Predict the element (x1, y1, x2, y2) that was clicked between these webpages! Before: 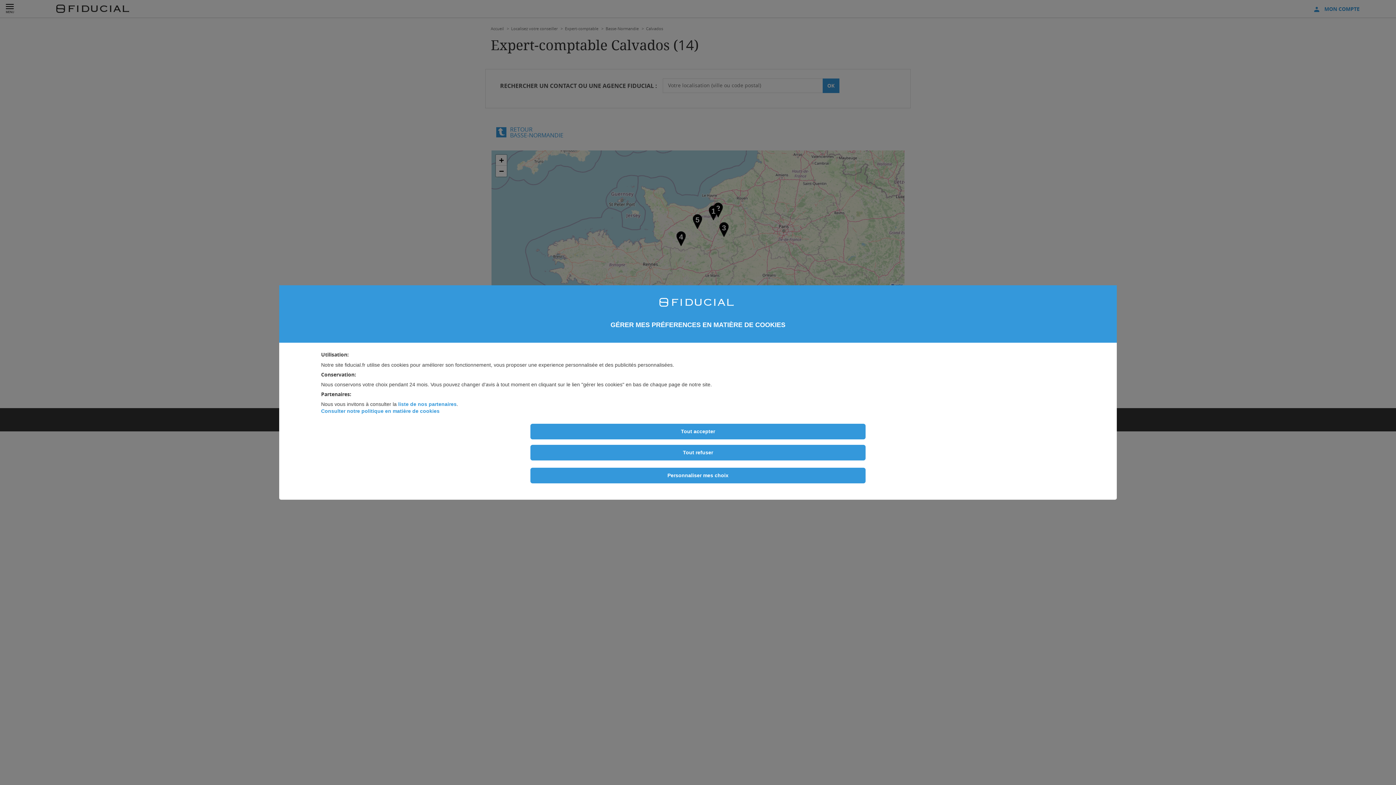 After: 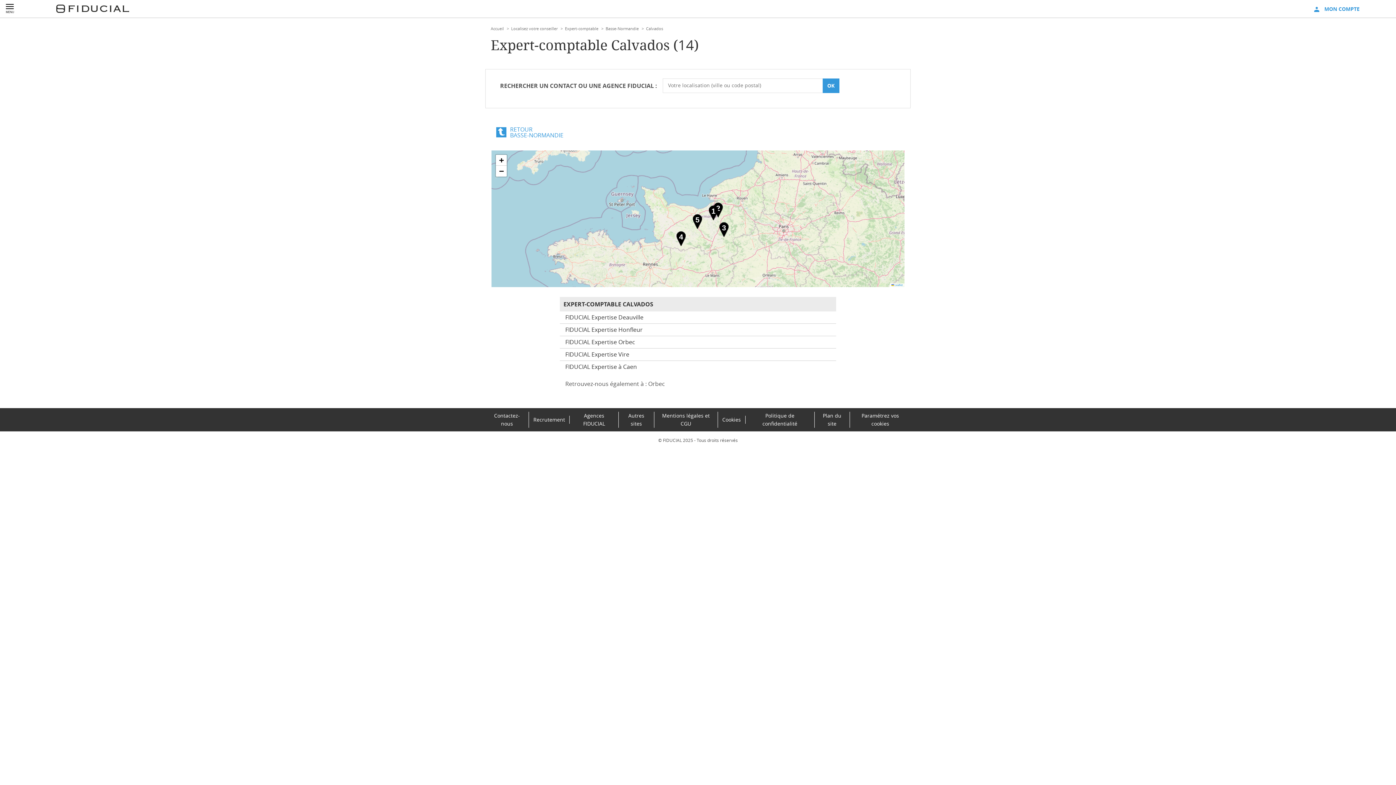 Action: label: Tout accepter bbox: (530, 423, 865, 439)